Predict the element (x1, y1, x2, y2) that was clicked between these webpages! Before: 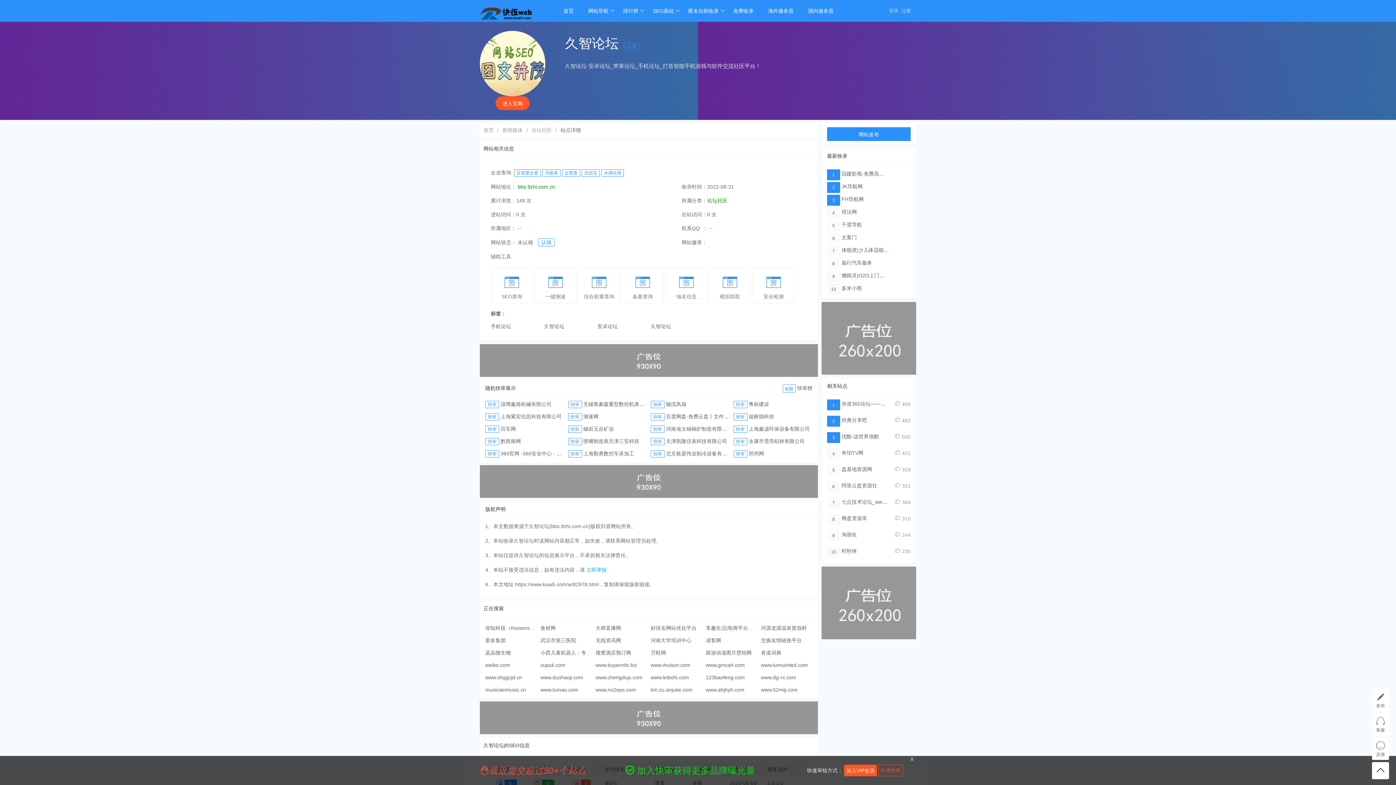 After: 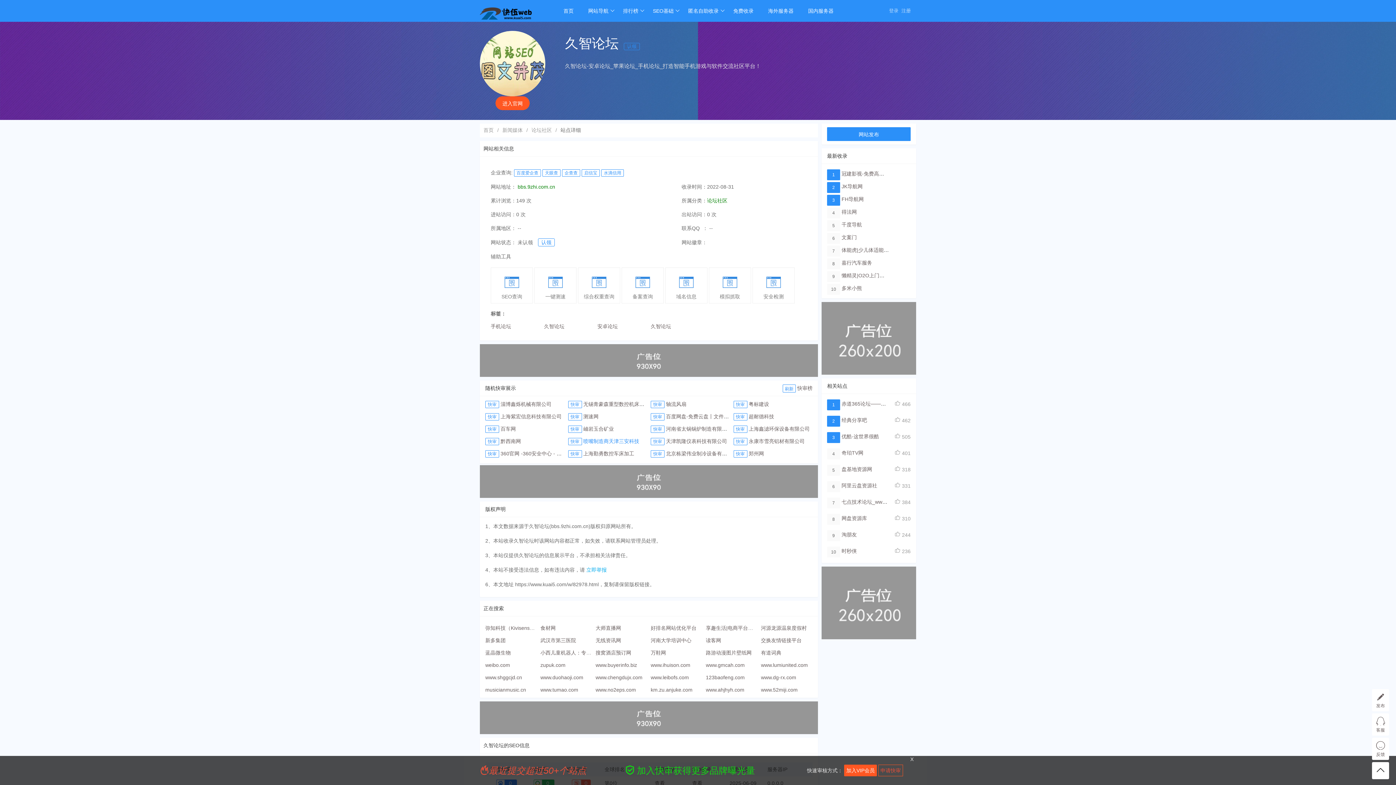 Action: bbox: (583, 438, 639, 444) label: 喷嘴制造商天津三安科技